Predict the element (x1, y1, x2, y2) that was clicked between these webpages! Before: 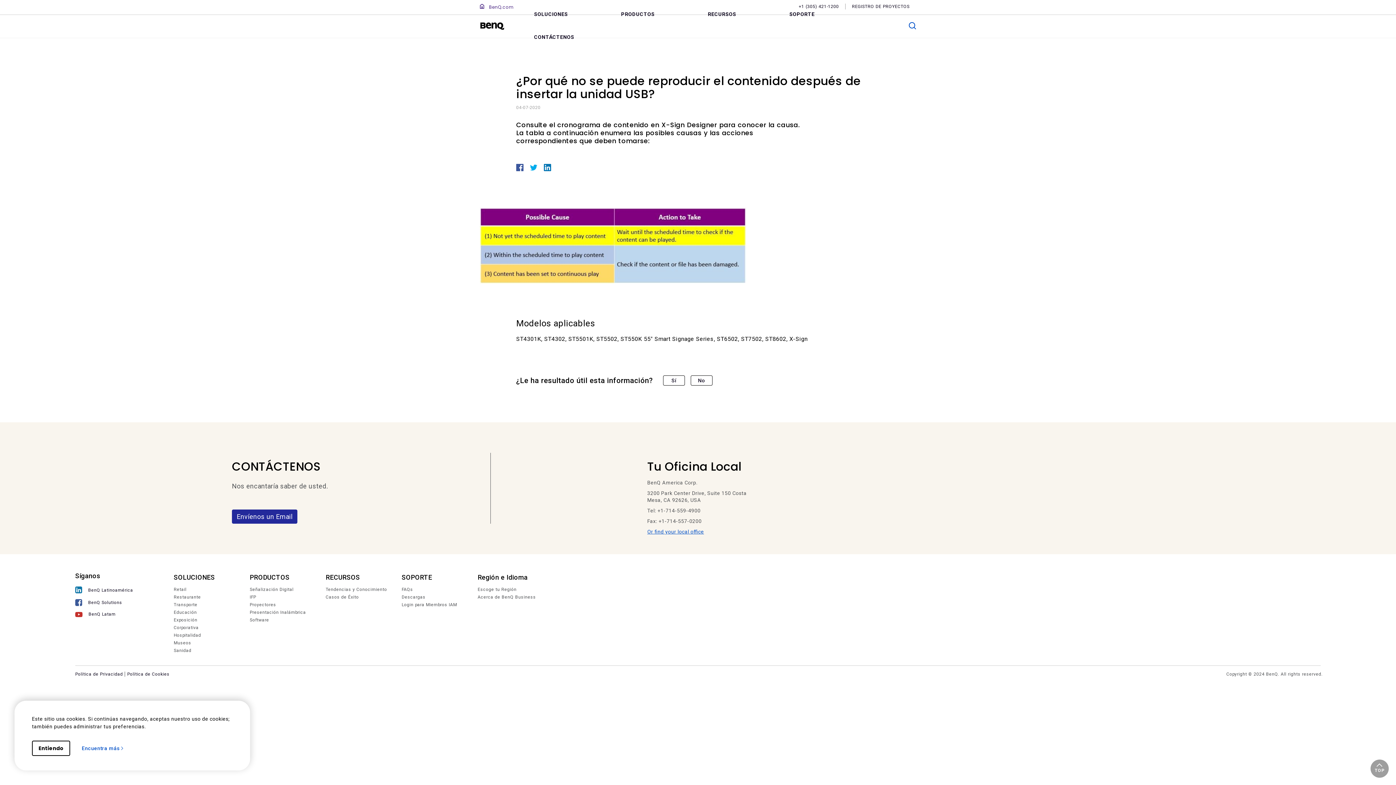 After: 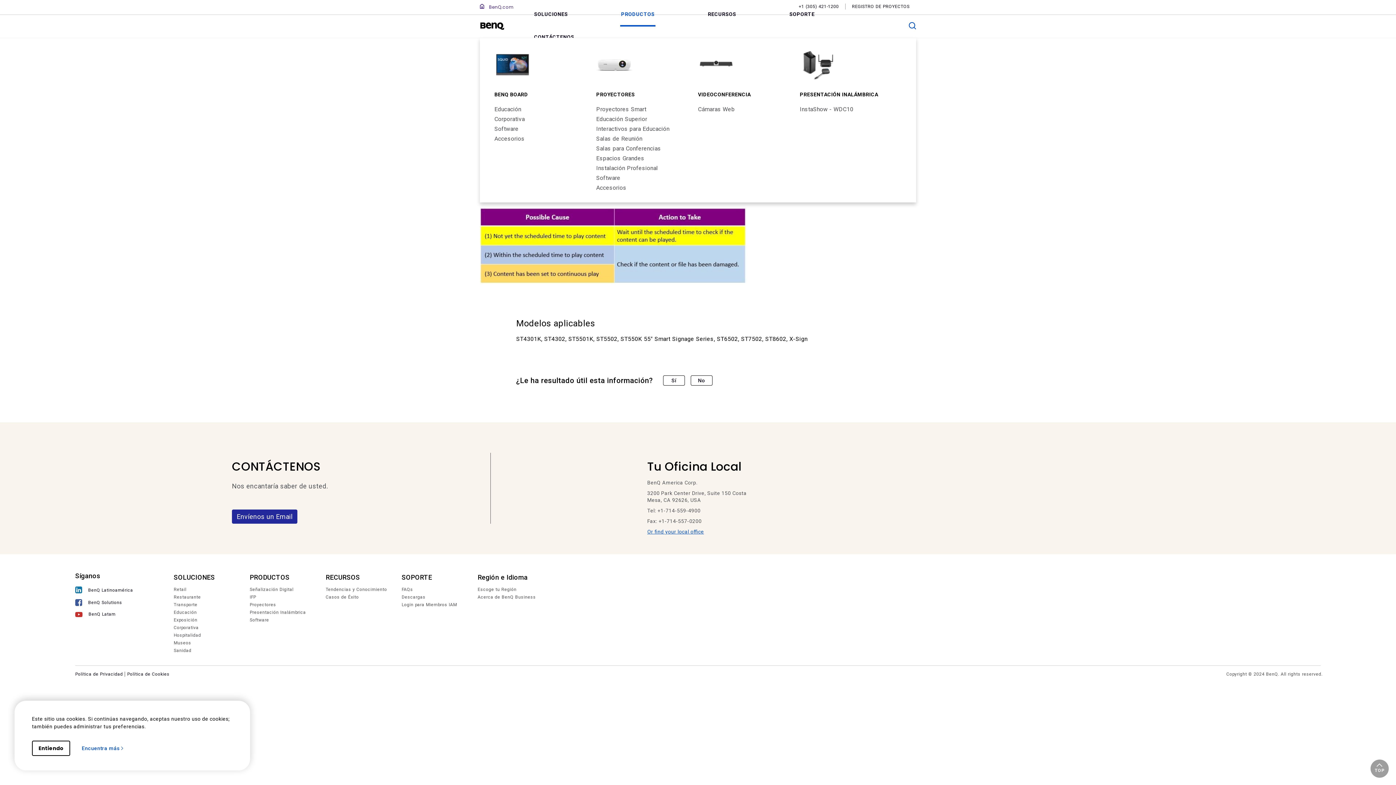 Action: bbox: (620, 3, 655, 26) label: PRODUCTOS